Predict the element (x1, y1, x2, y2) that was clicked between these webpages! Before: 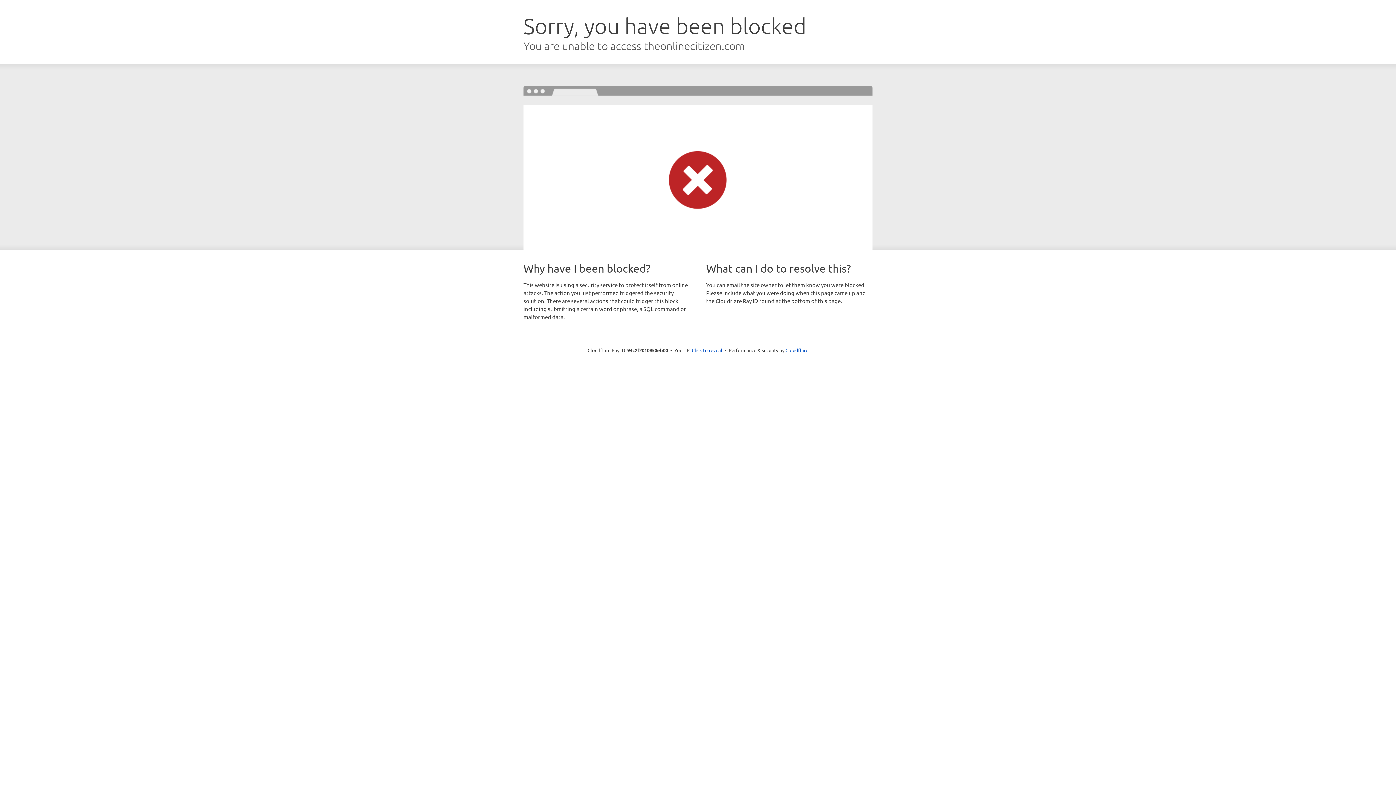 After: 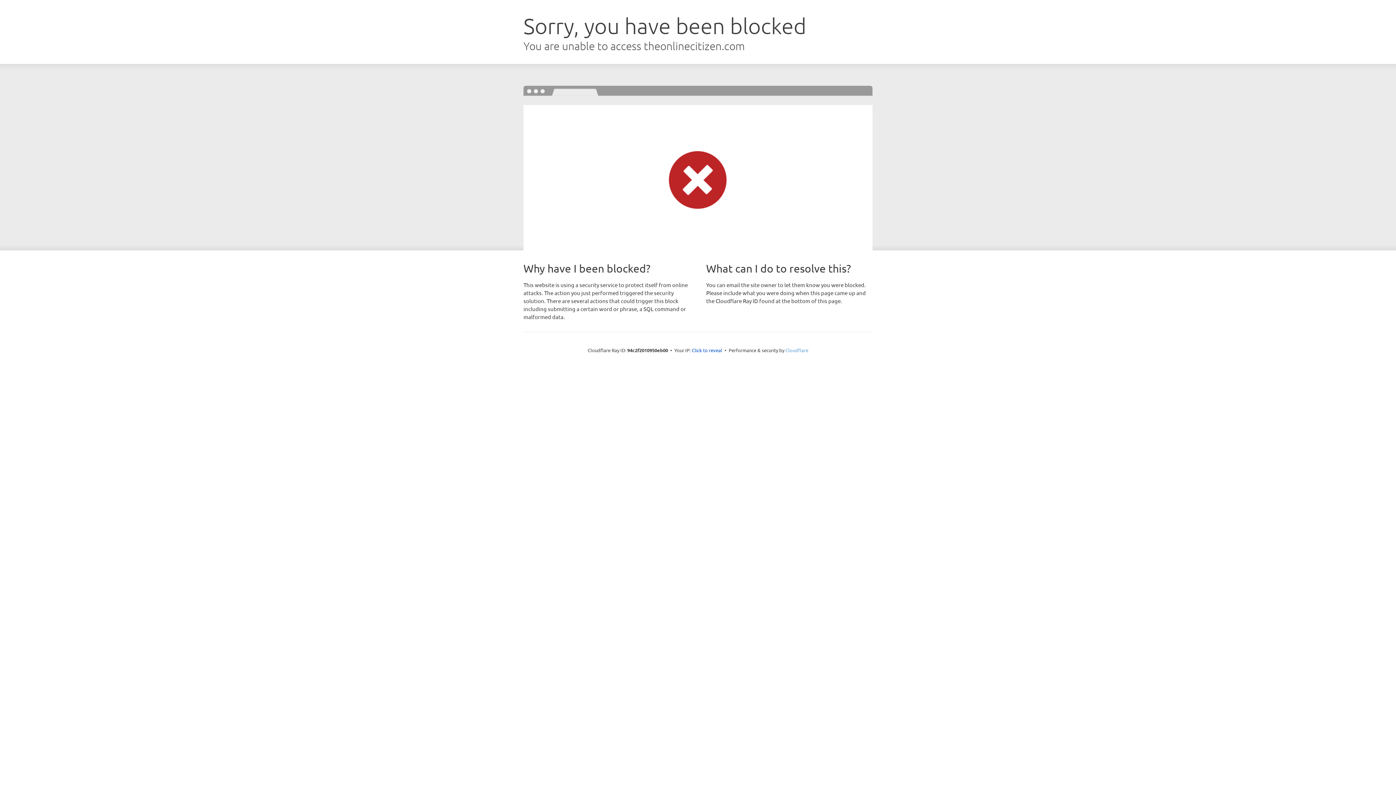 Action: label: Cloudflare bbox: (785, 347, 808, 353)